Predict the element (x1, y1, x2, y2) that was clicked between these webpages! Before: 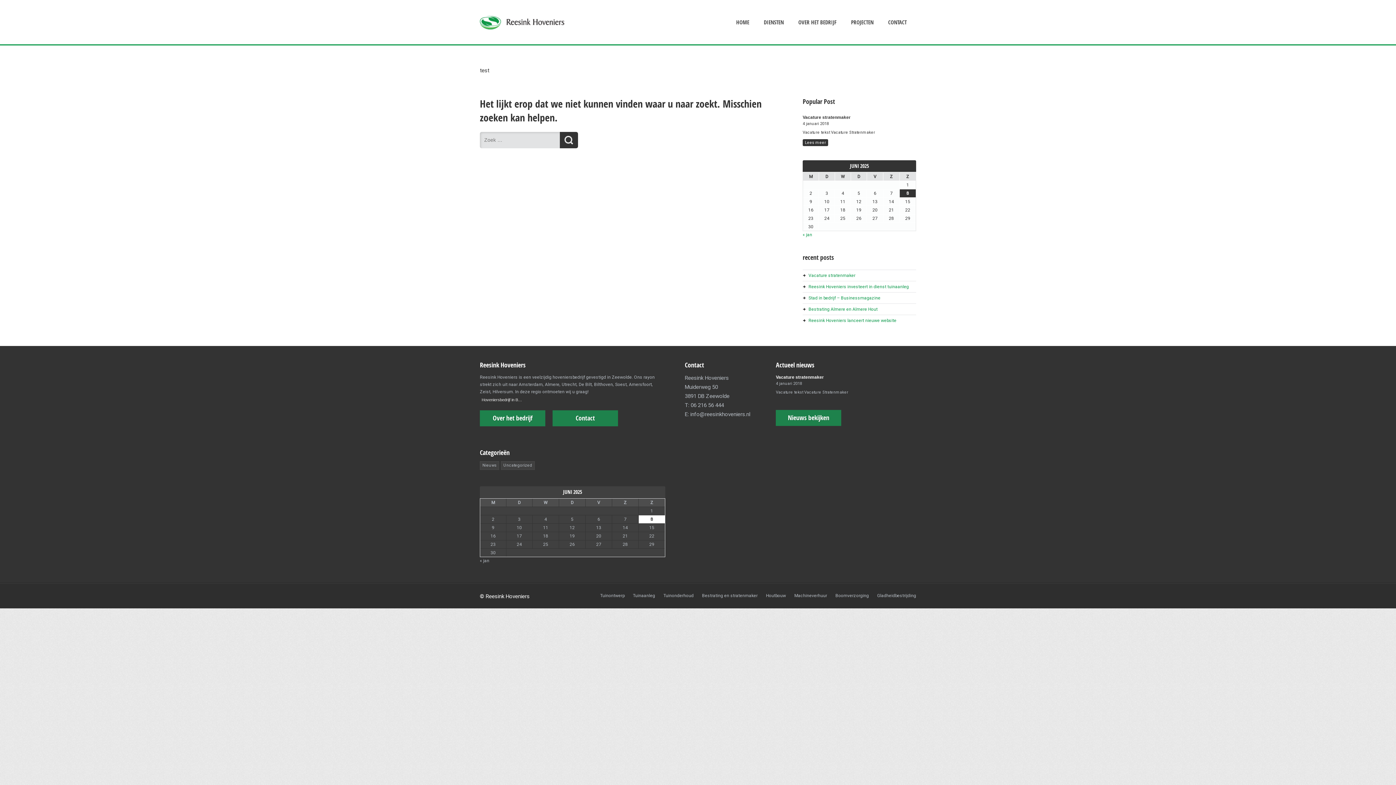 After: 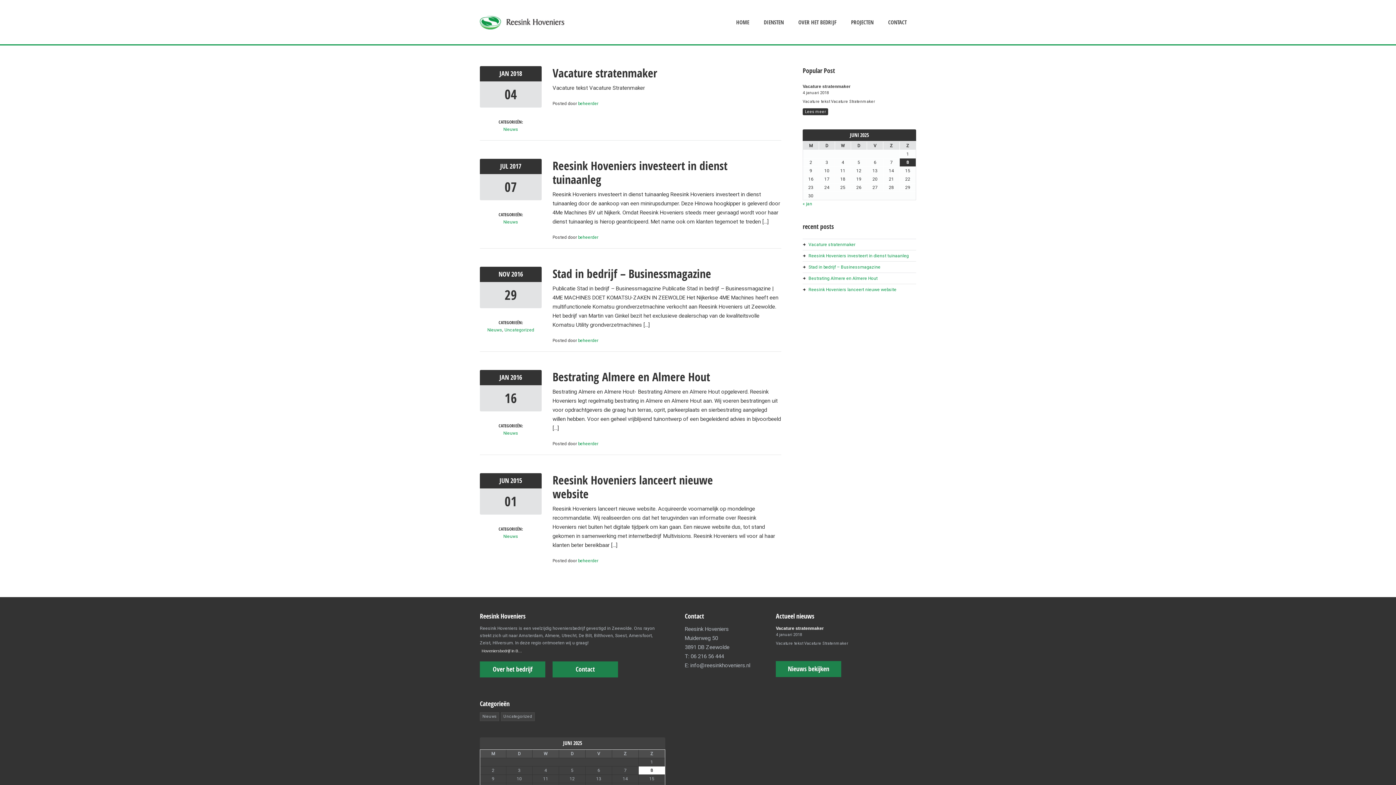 Action: bbox: (482, 463, 496, 468) label: Nieuws